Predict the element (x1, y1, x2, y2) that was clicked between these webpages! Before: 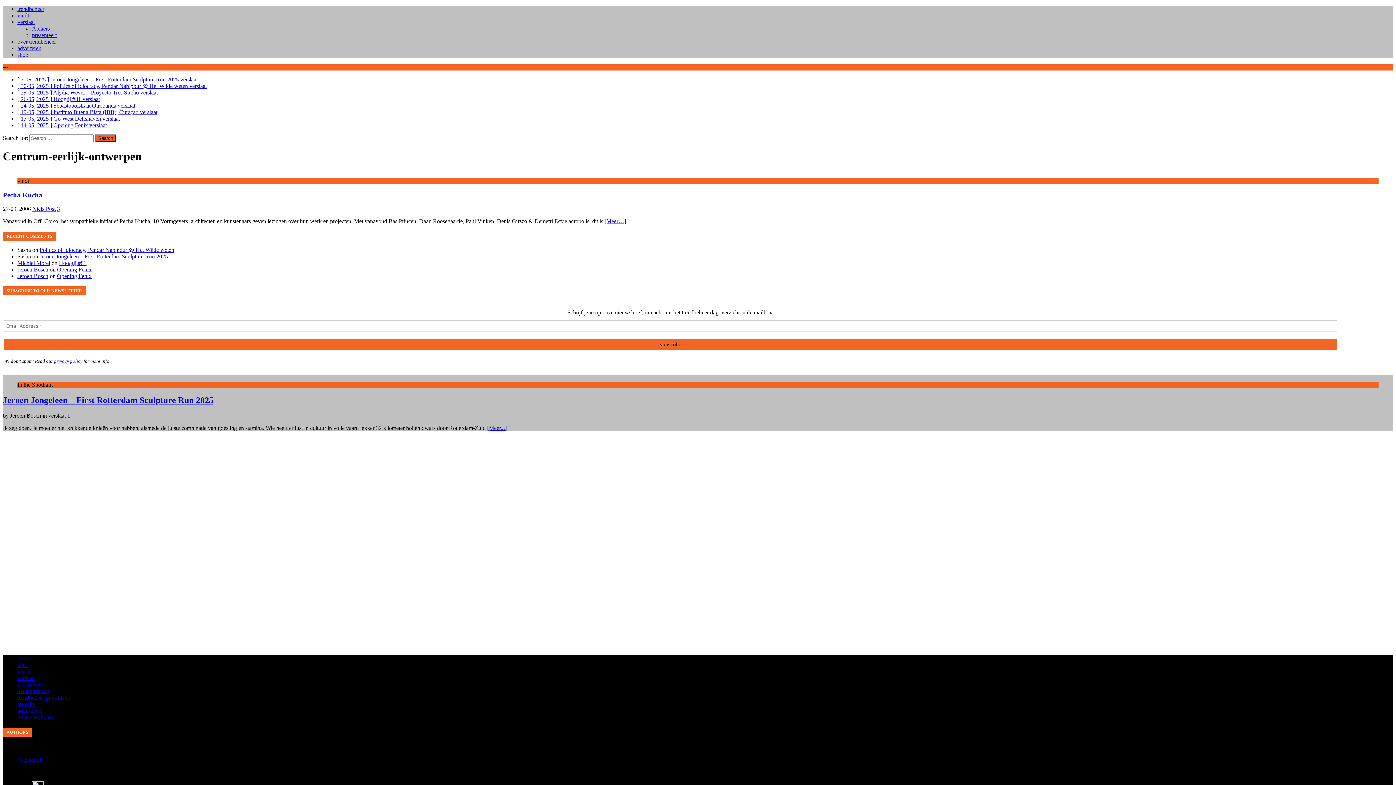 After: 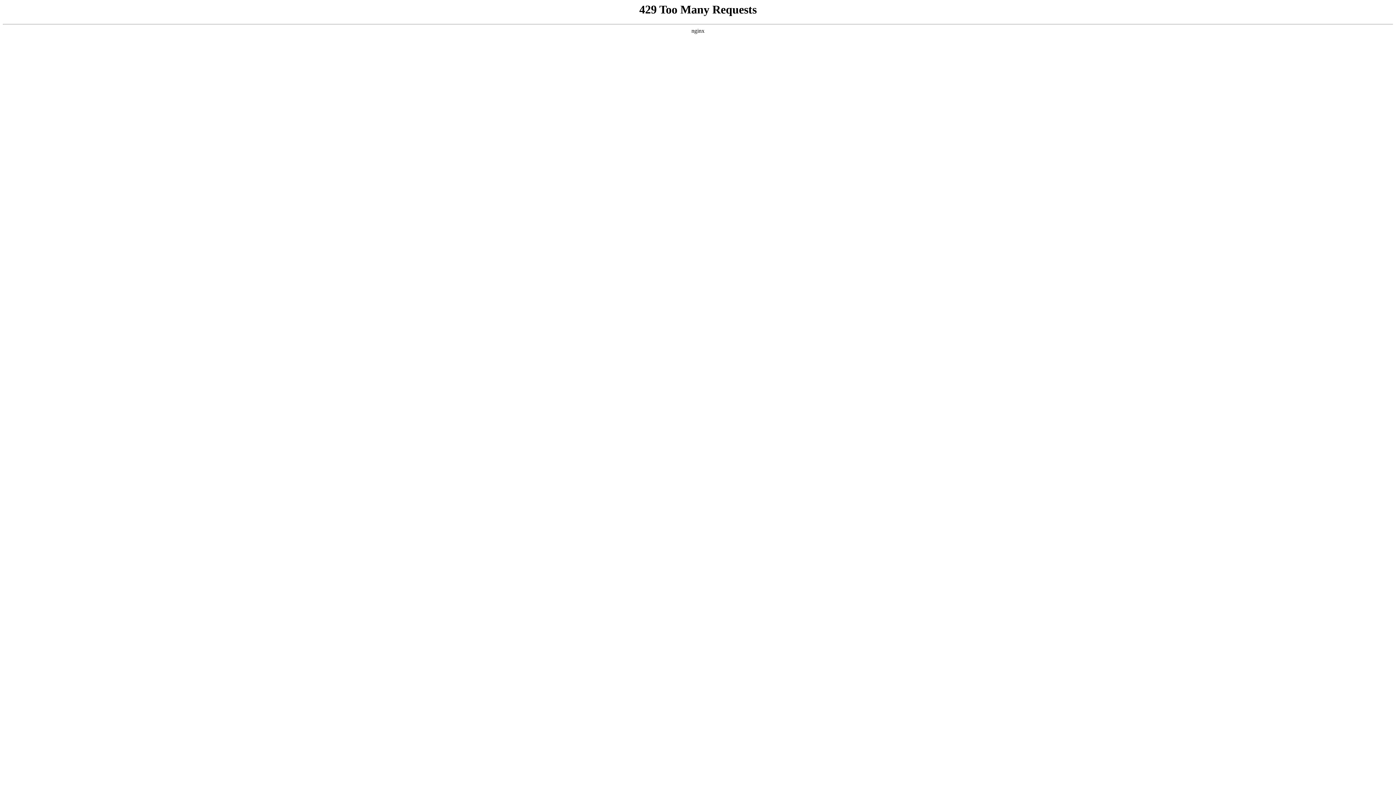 Action: bbox: (17, 655, 30, 661) label: home